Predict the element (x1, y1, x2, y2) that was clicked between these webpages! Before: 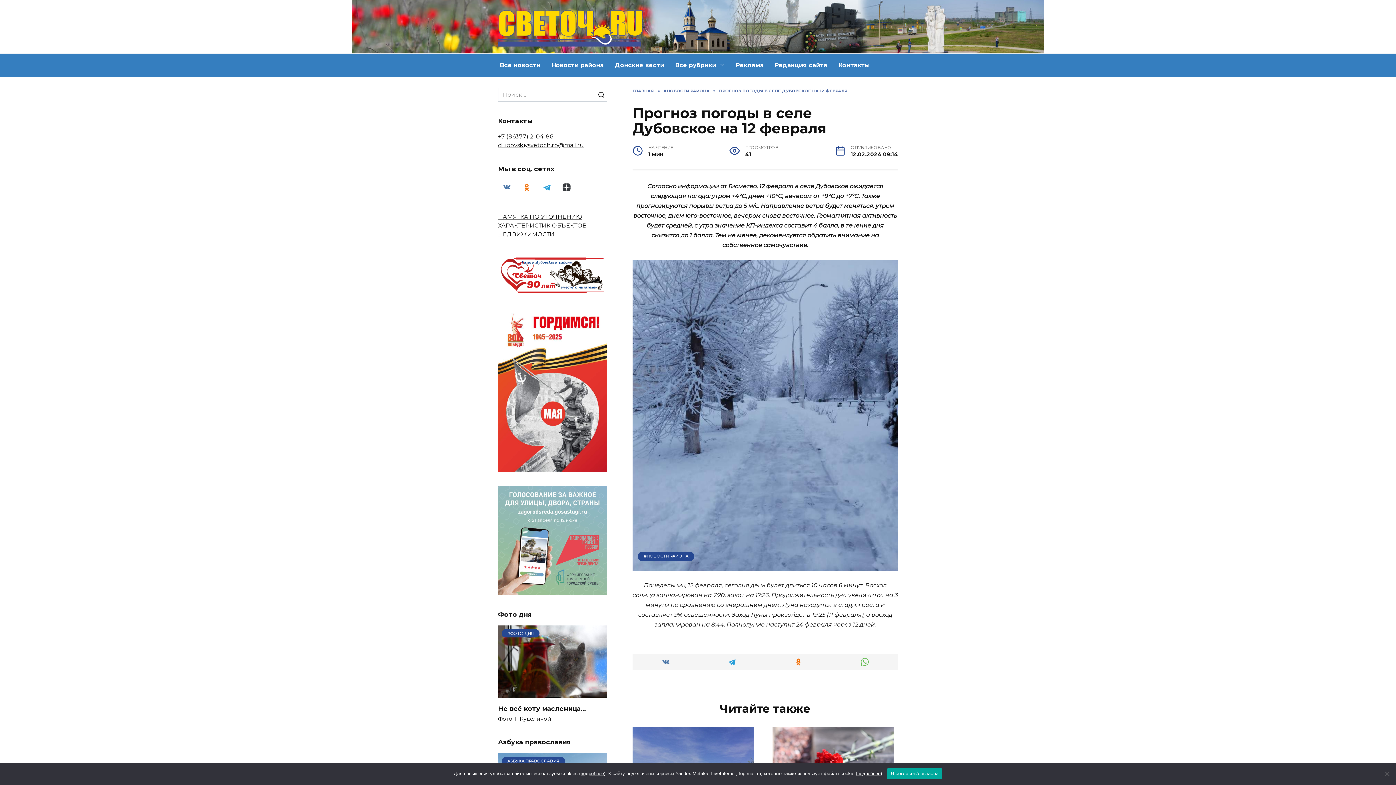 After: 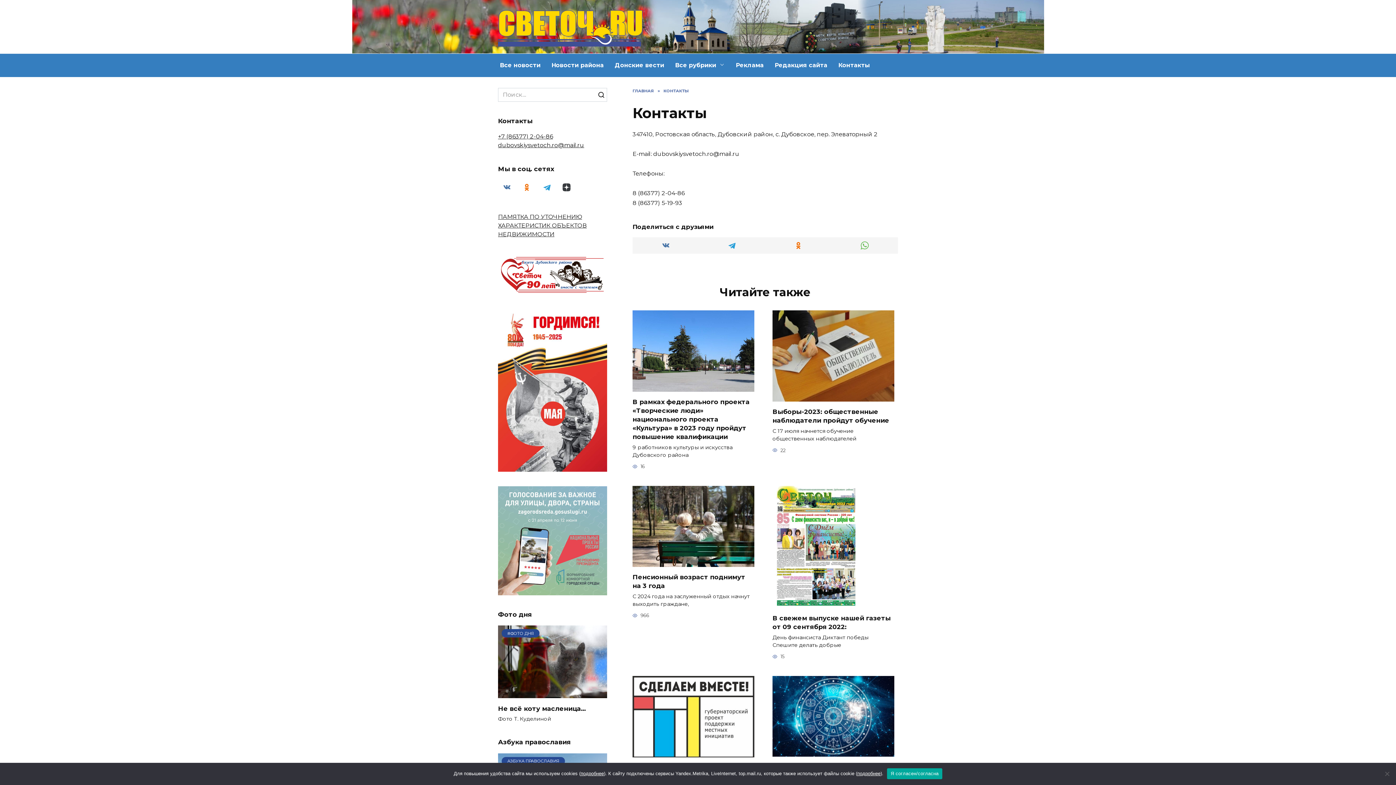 Action: bbox: (833, 53, 875, 77) label: Контакты